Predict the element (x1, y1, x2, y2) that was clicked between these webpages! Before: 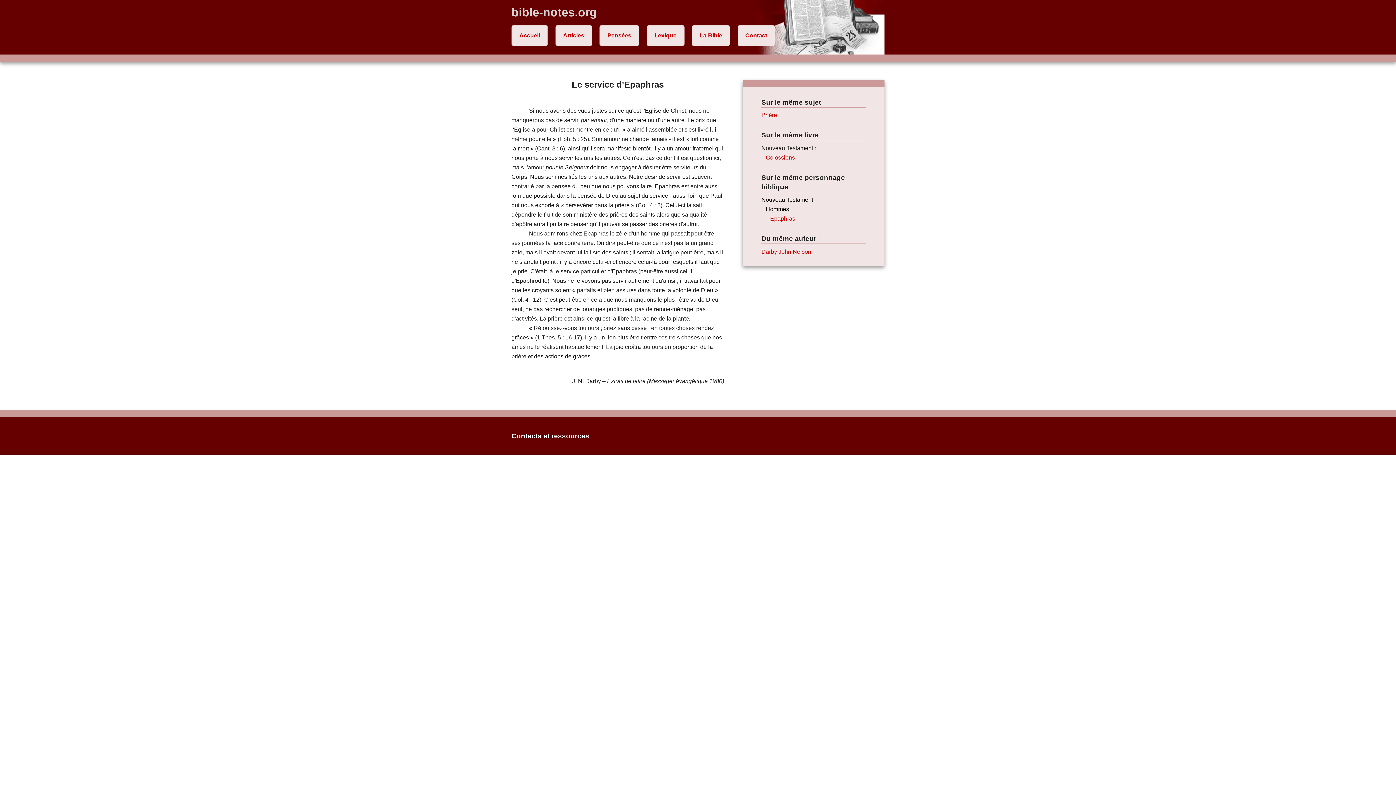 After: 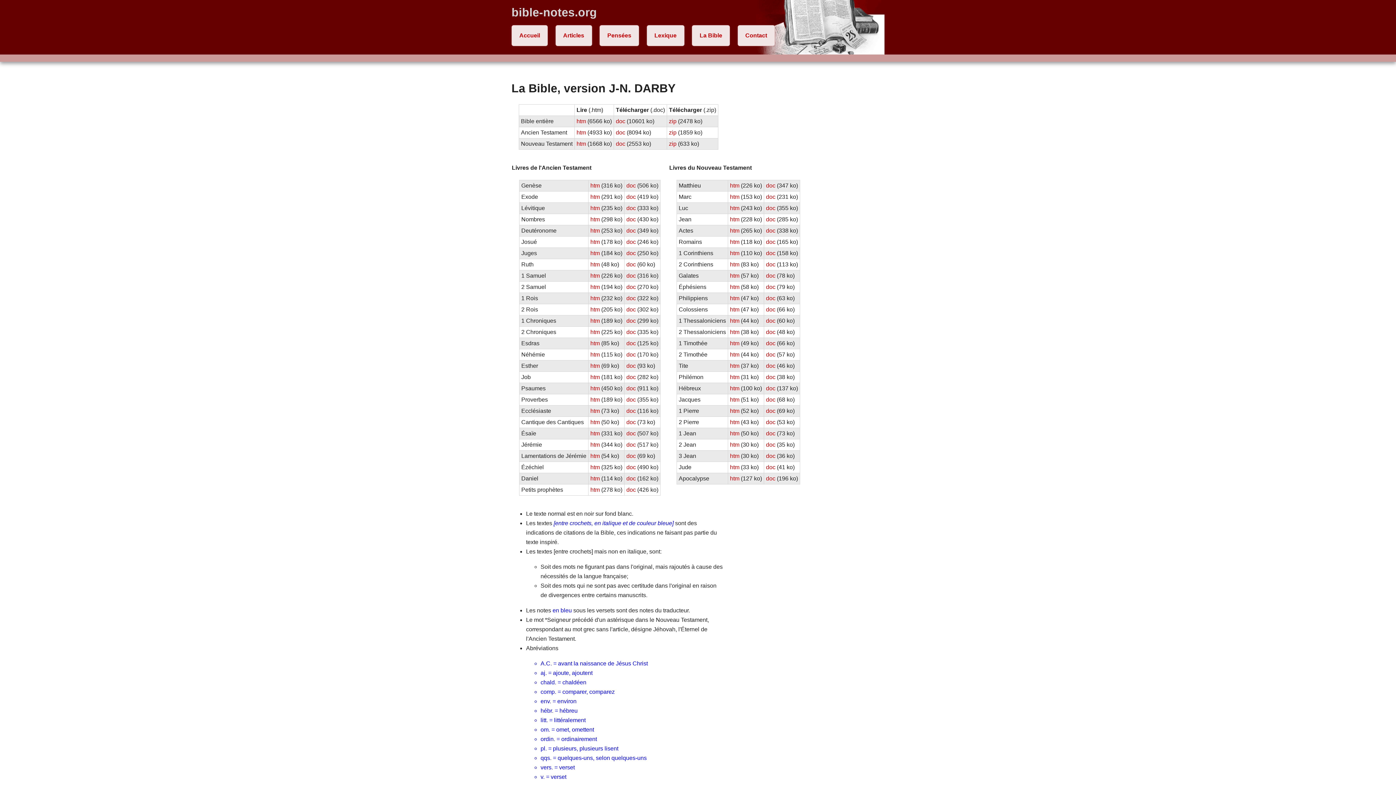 Action: bbox: (692, 25, 730, 46) label: La Bible